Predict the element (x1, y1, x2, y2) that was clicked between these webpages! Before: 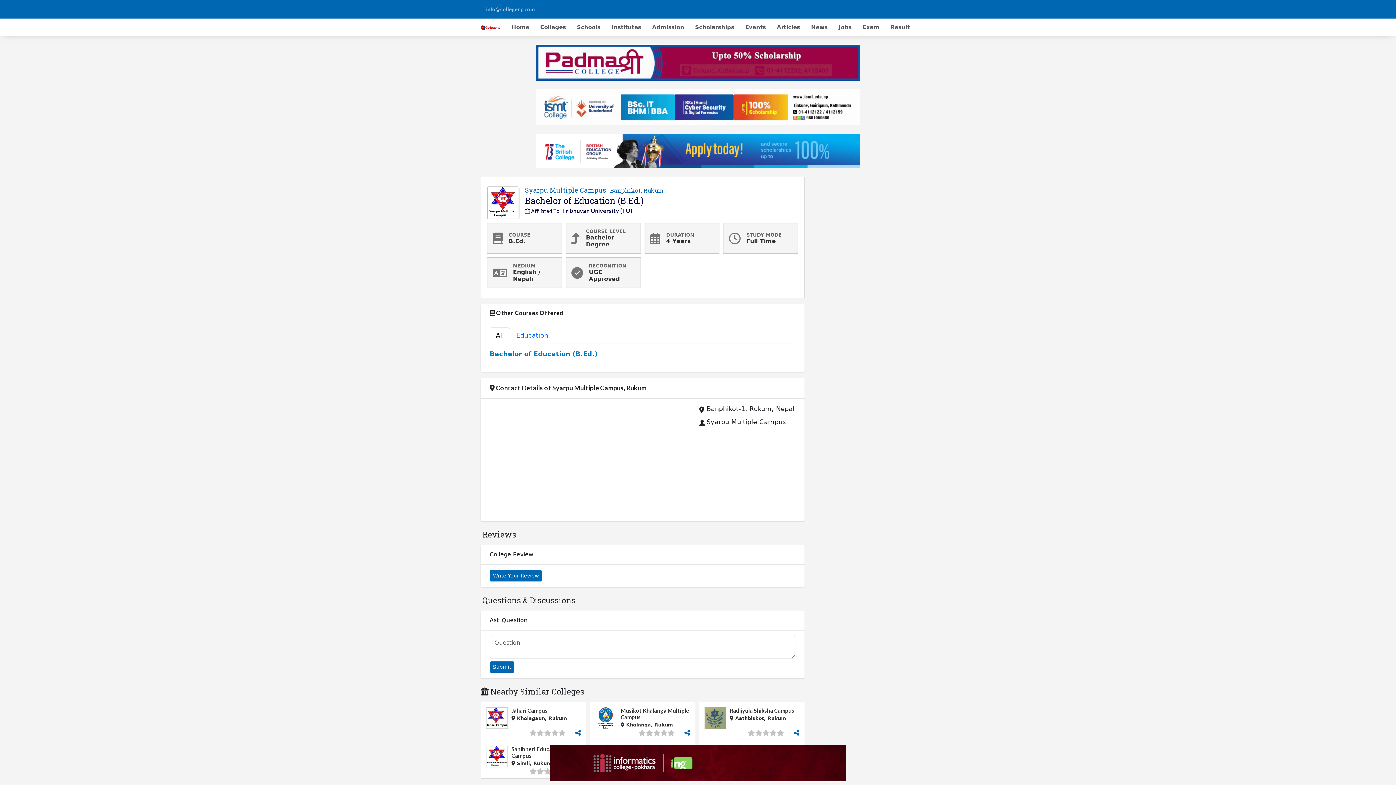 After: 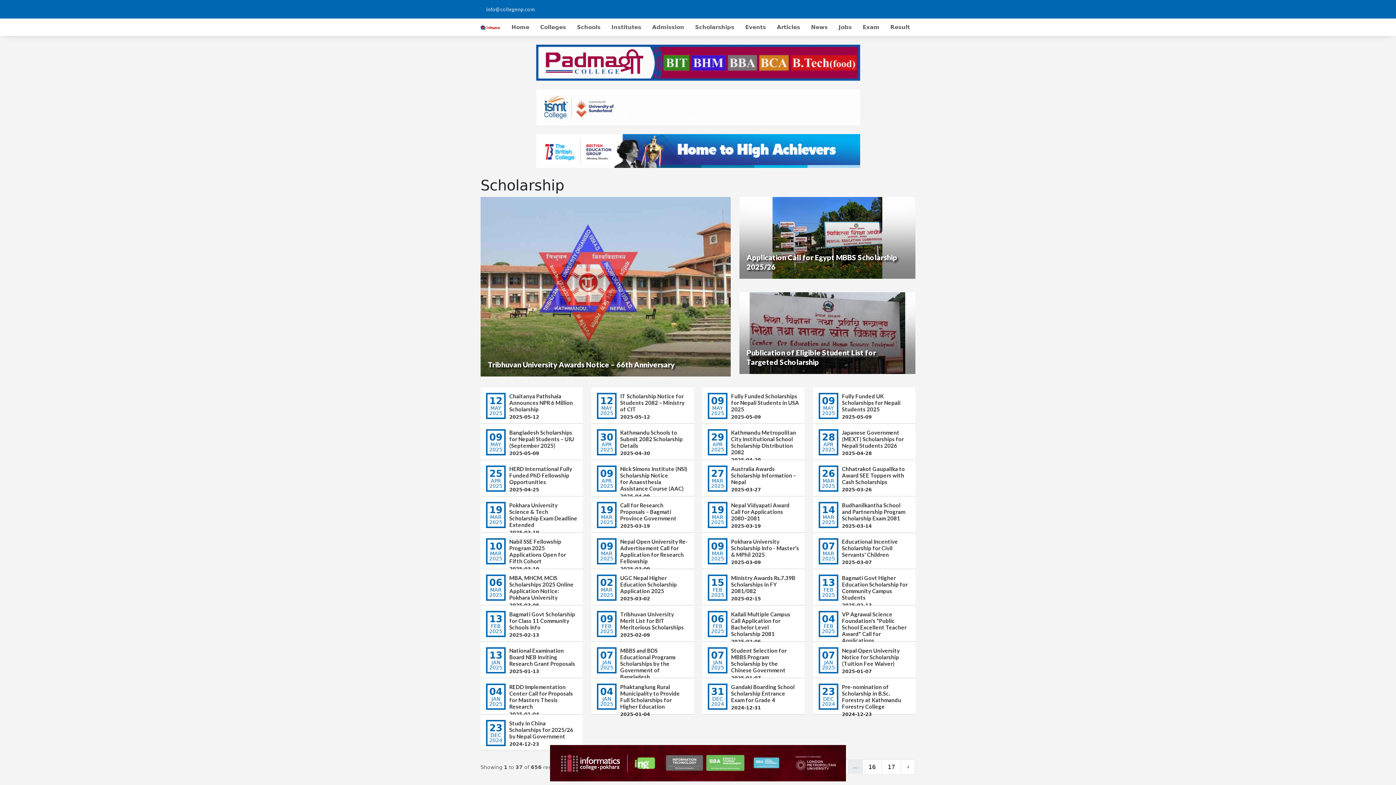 Action: label: Scholarships bbox: (689, 21, 740, 33)